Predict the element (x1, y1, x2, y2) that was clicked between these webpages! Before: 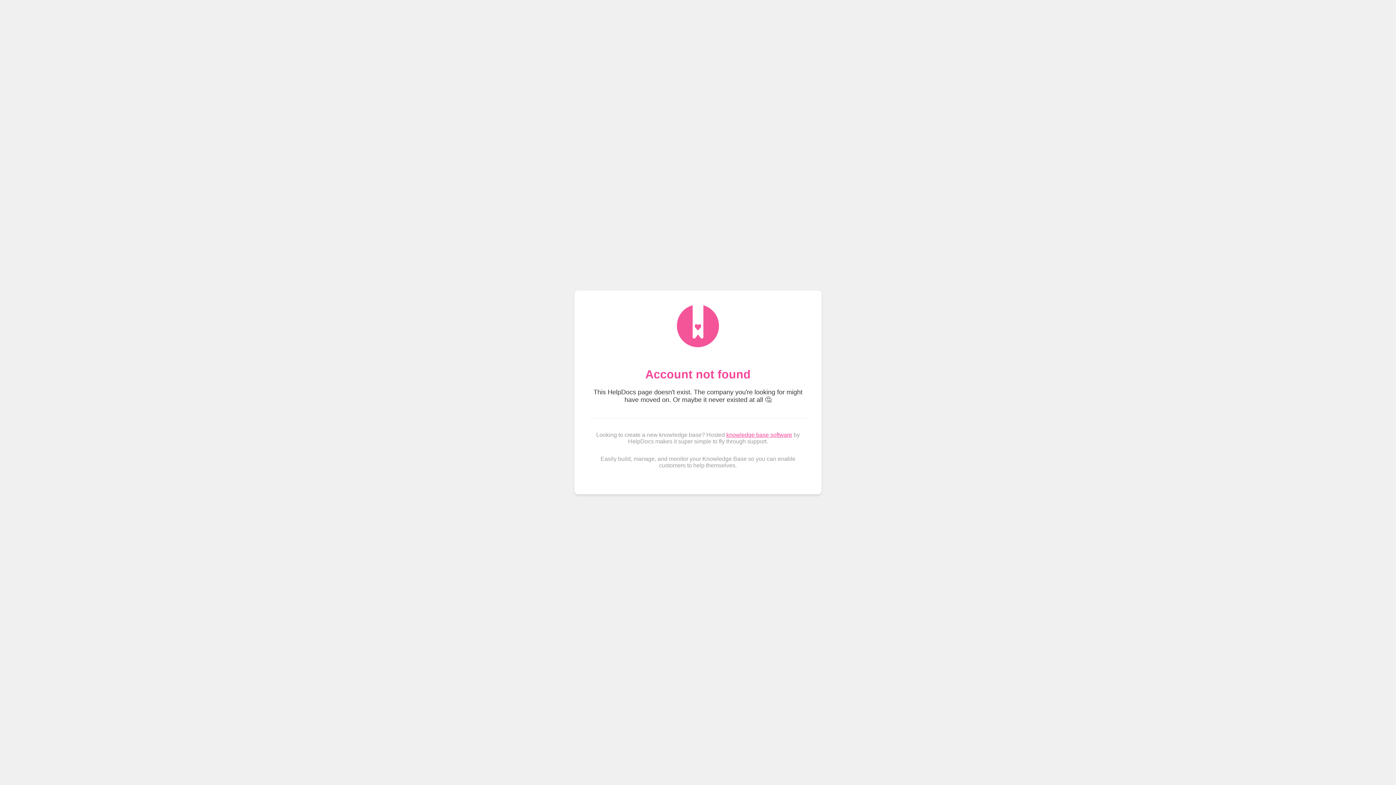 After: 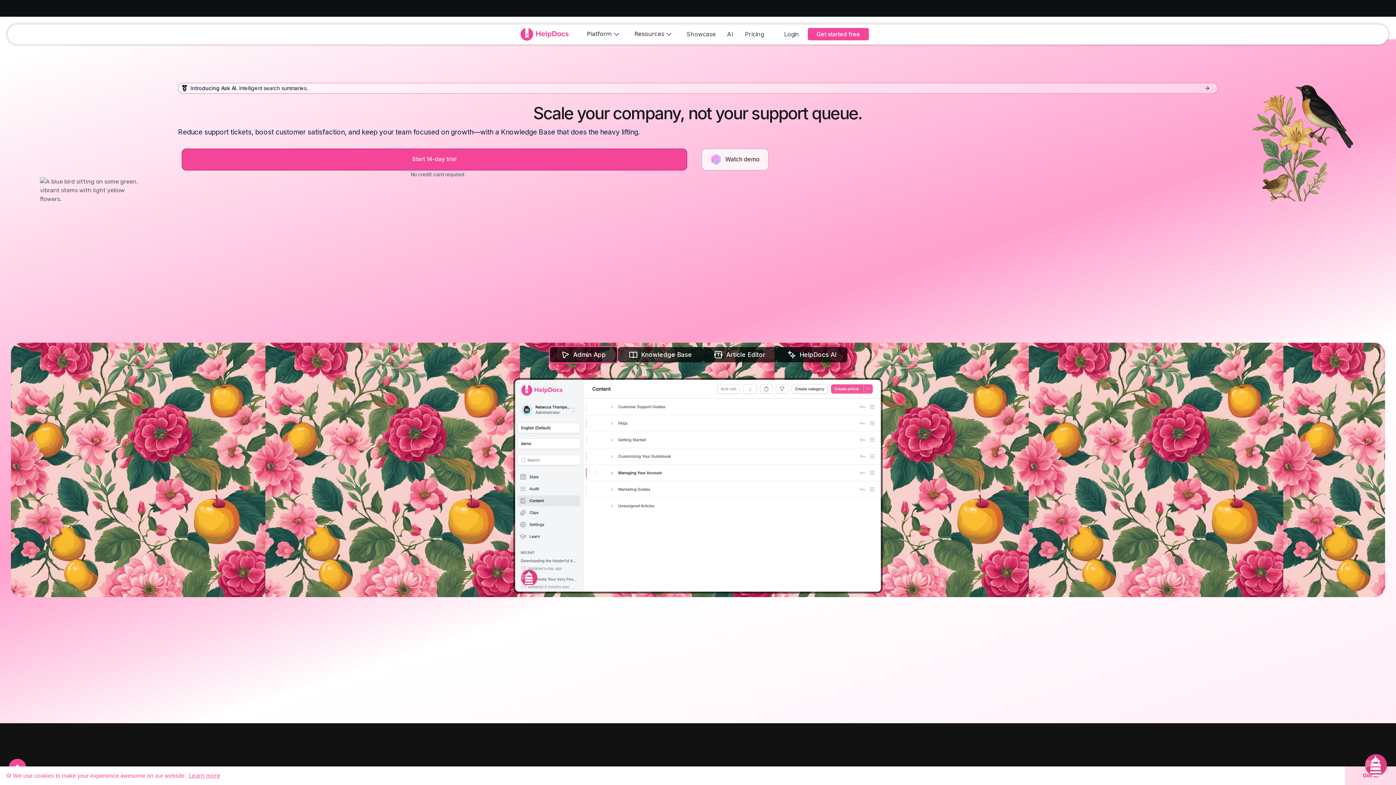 Action: bbox: (726, 431, 792, 438) label: knowledge base software